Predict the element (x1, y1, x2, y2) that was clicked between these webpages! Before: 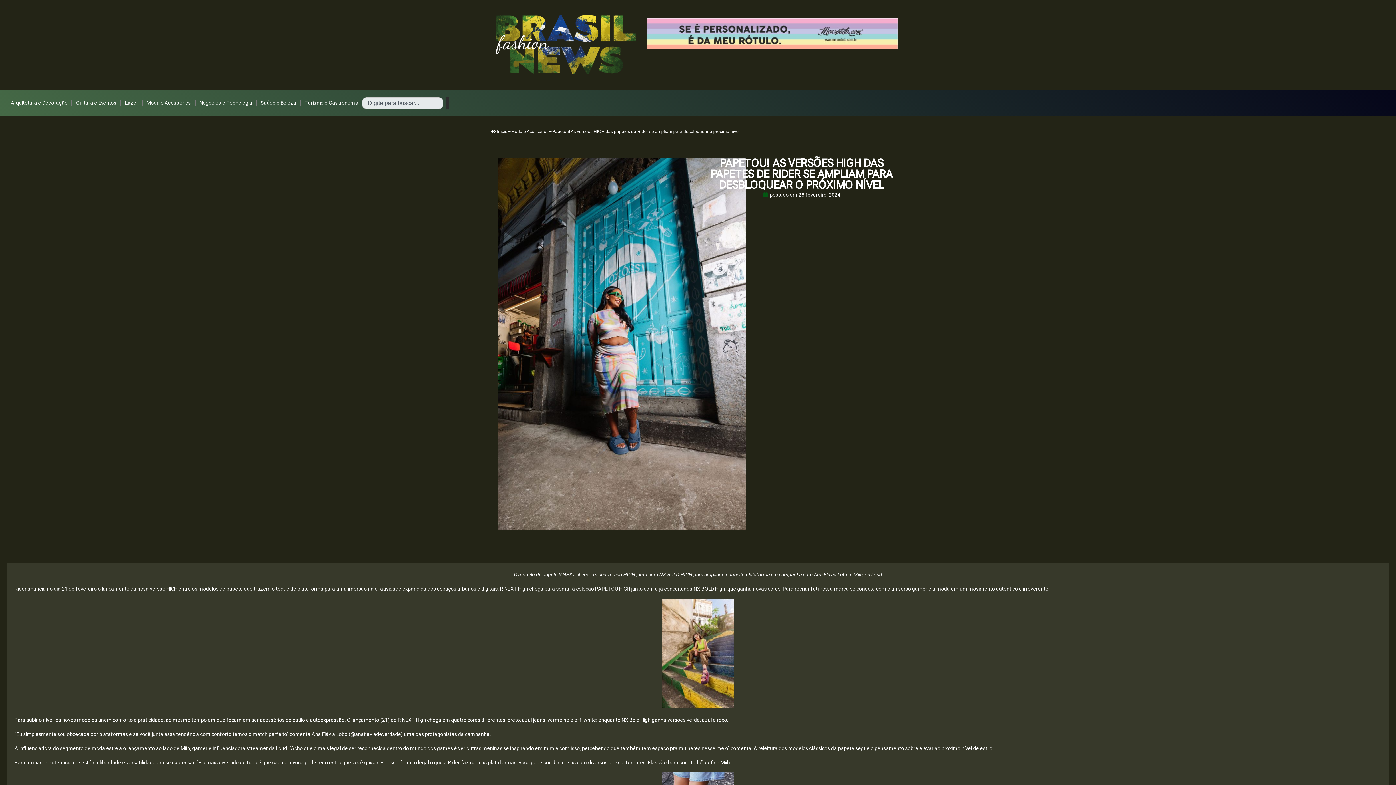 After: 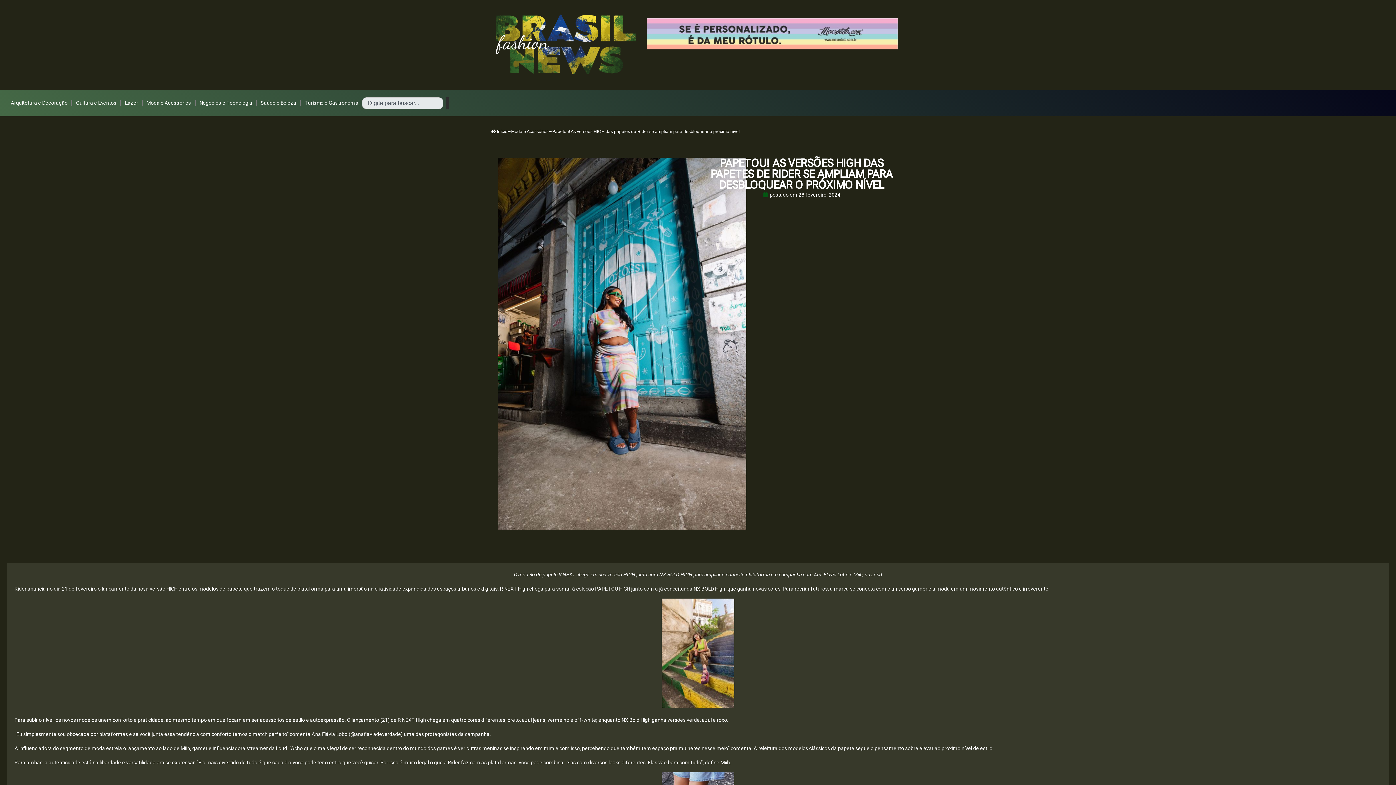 Action: label: PAPETOU! AS VERSÕES HIGH DAS PAPETES DE RIDER SE AMPLIAM PARA DESBLOQUEAR O PRÓXIMO NÍVEL bbox: (710, 156, 892, 191)